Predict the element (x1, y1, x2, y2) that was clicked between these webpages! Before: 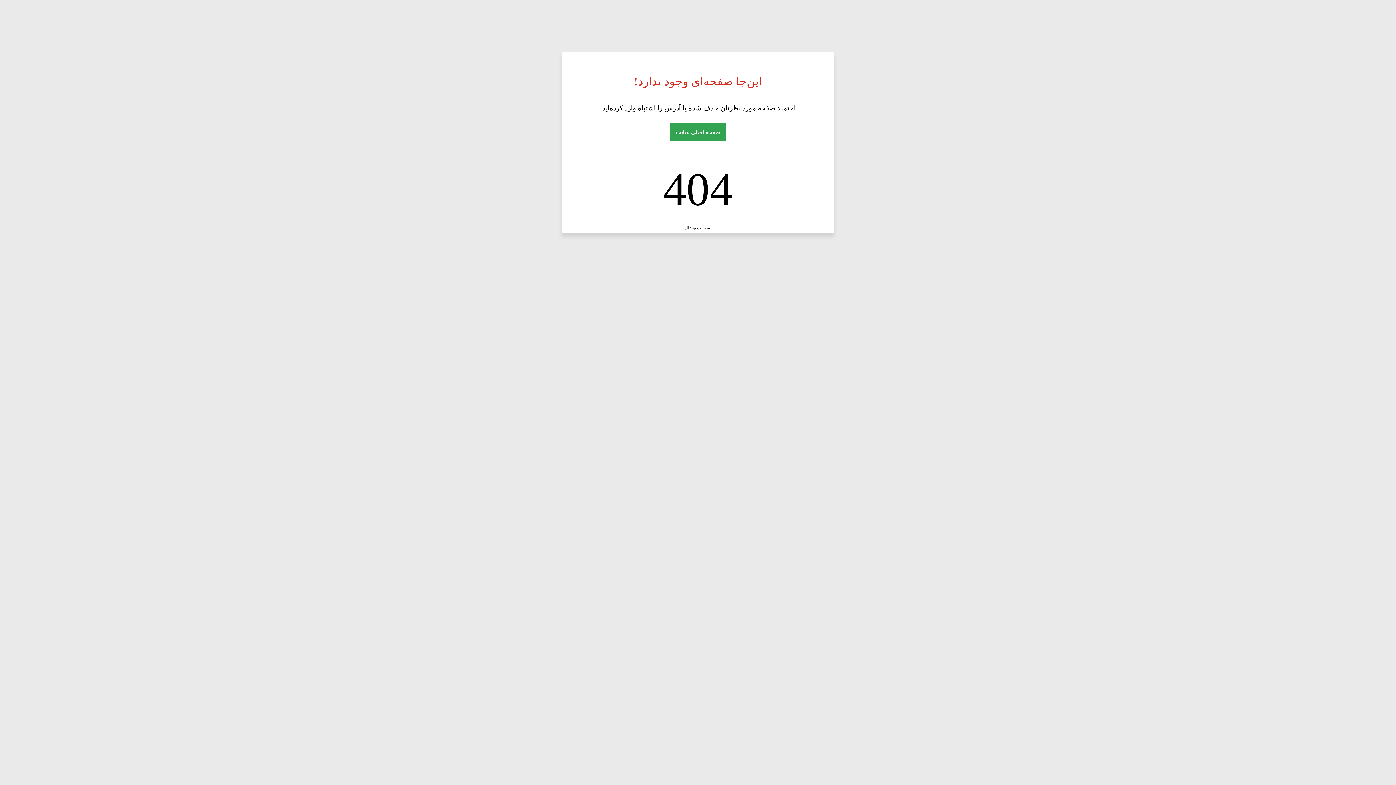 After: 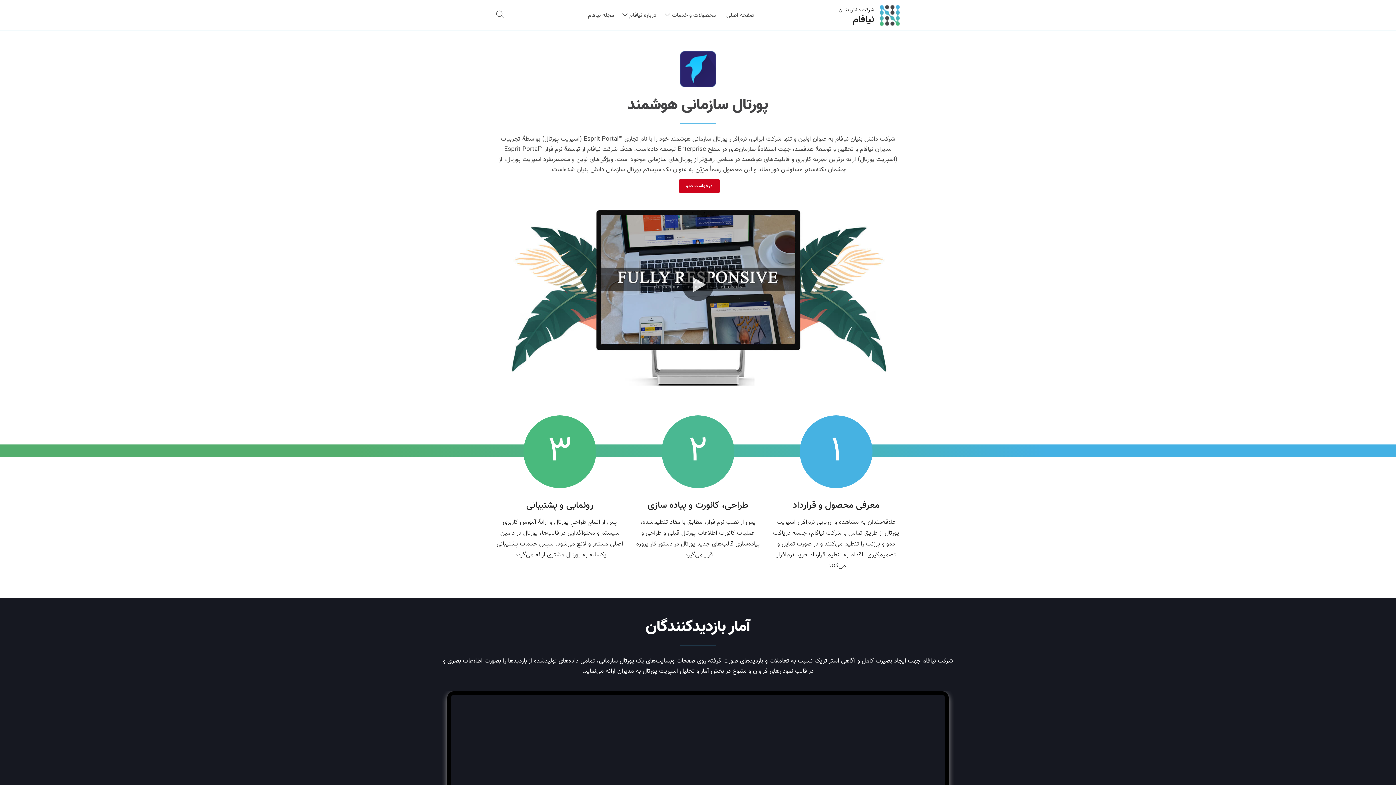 Action: label: اسپریت پورتال bbox: (684, 225, 711, 230)